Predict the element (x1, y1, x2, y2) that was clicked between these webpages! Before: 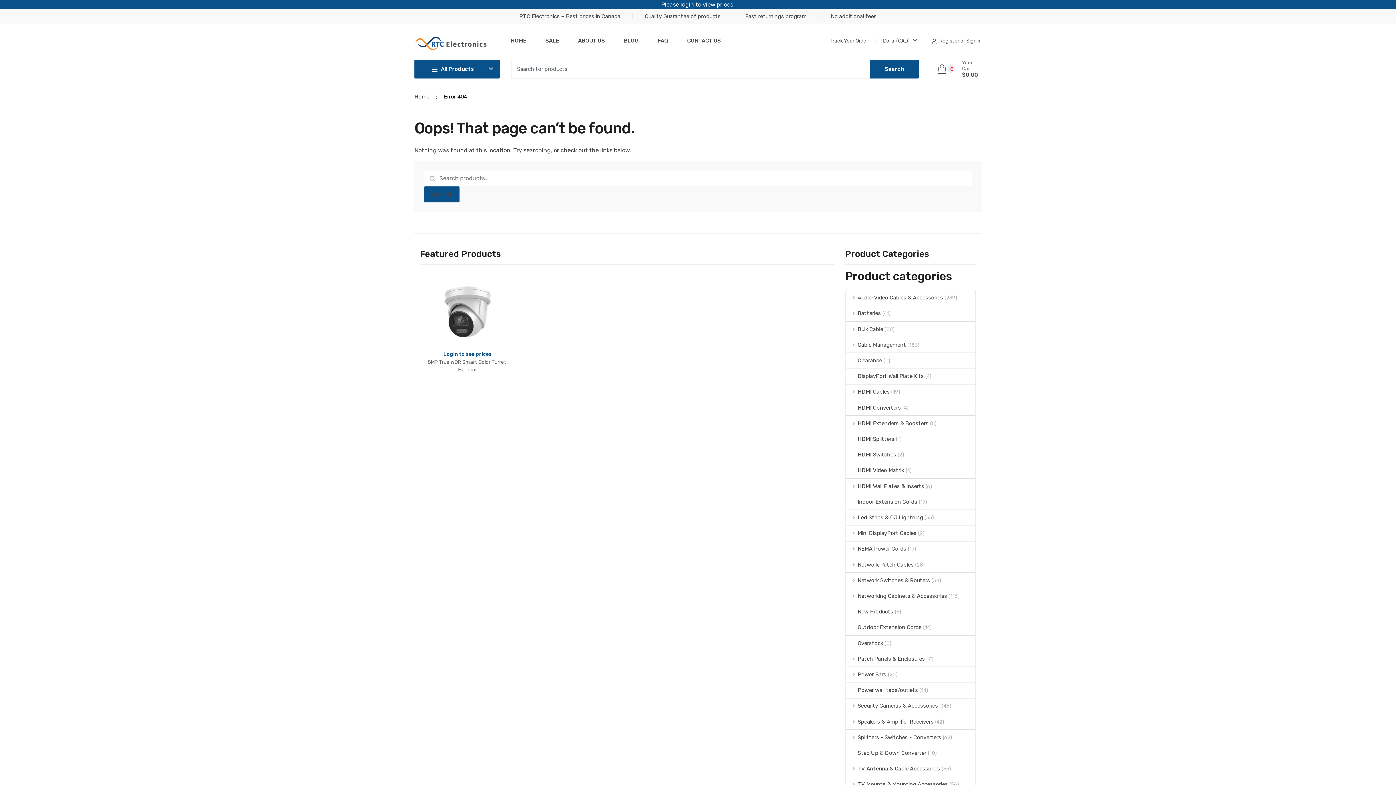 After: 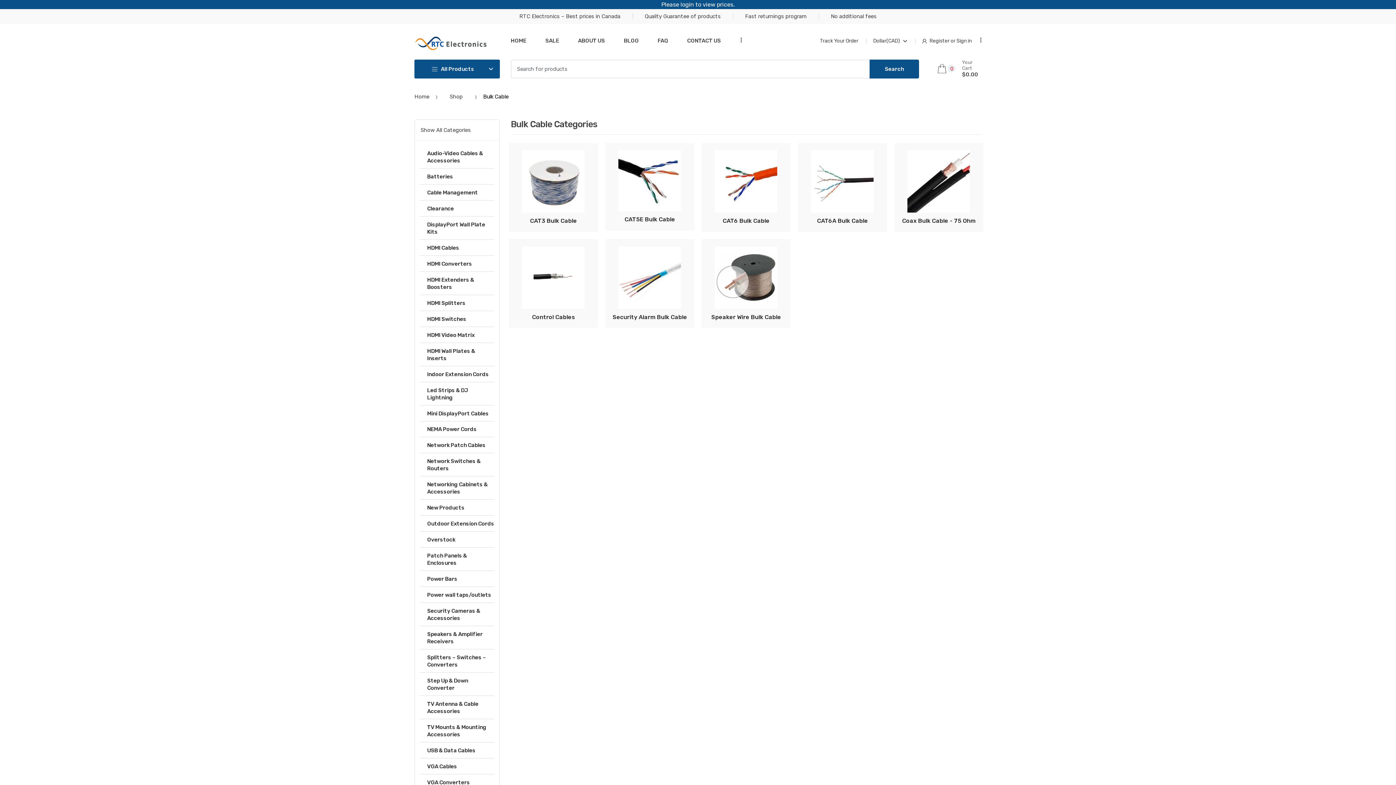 Action: bbox: (846, 321, 883, 337) label: Bulk Cable